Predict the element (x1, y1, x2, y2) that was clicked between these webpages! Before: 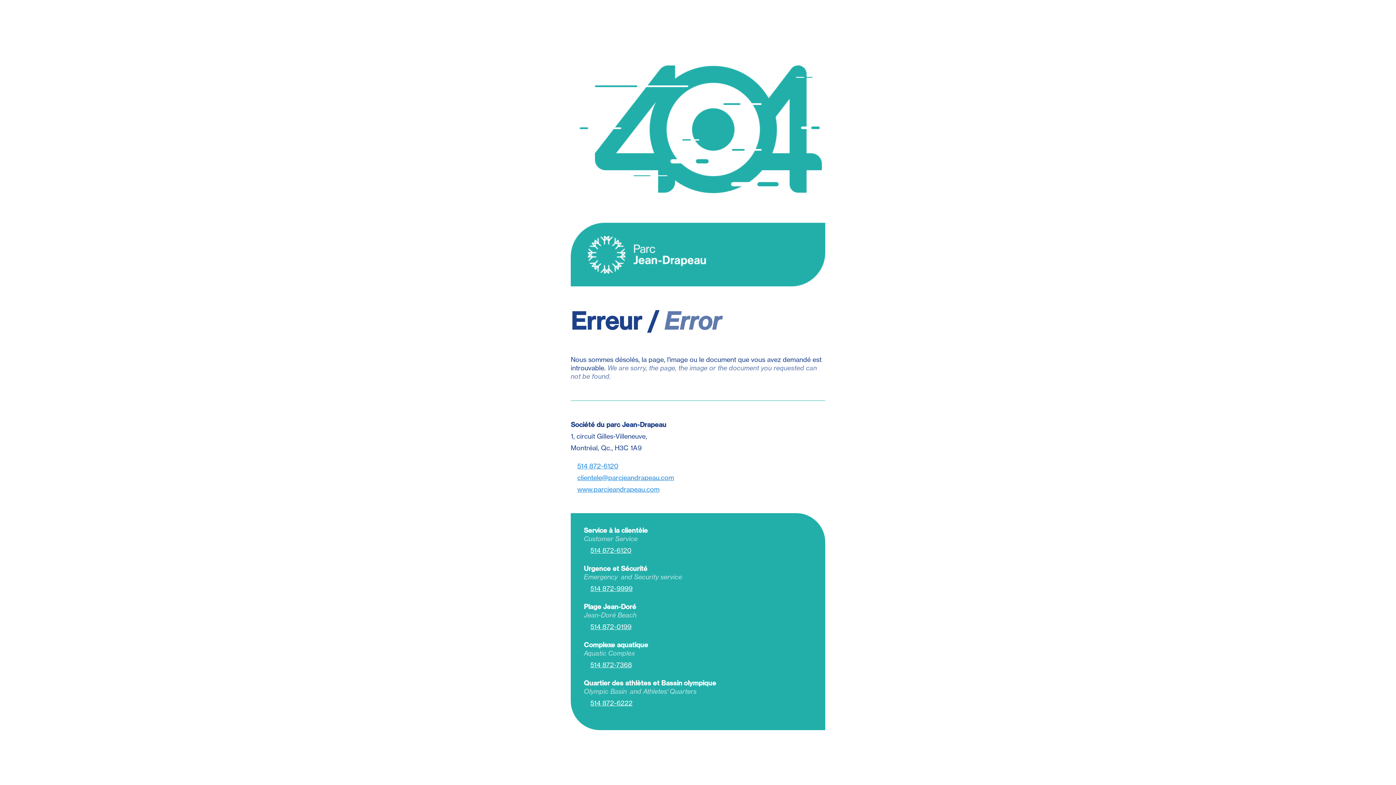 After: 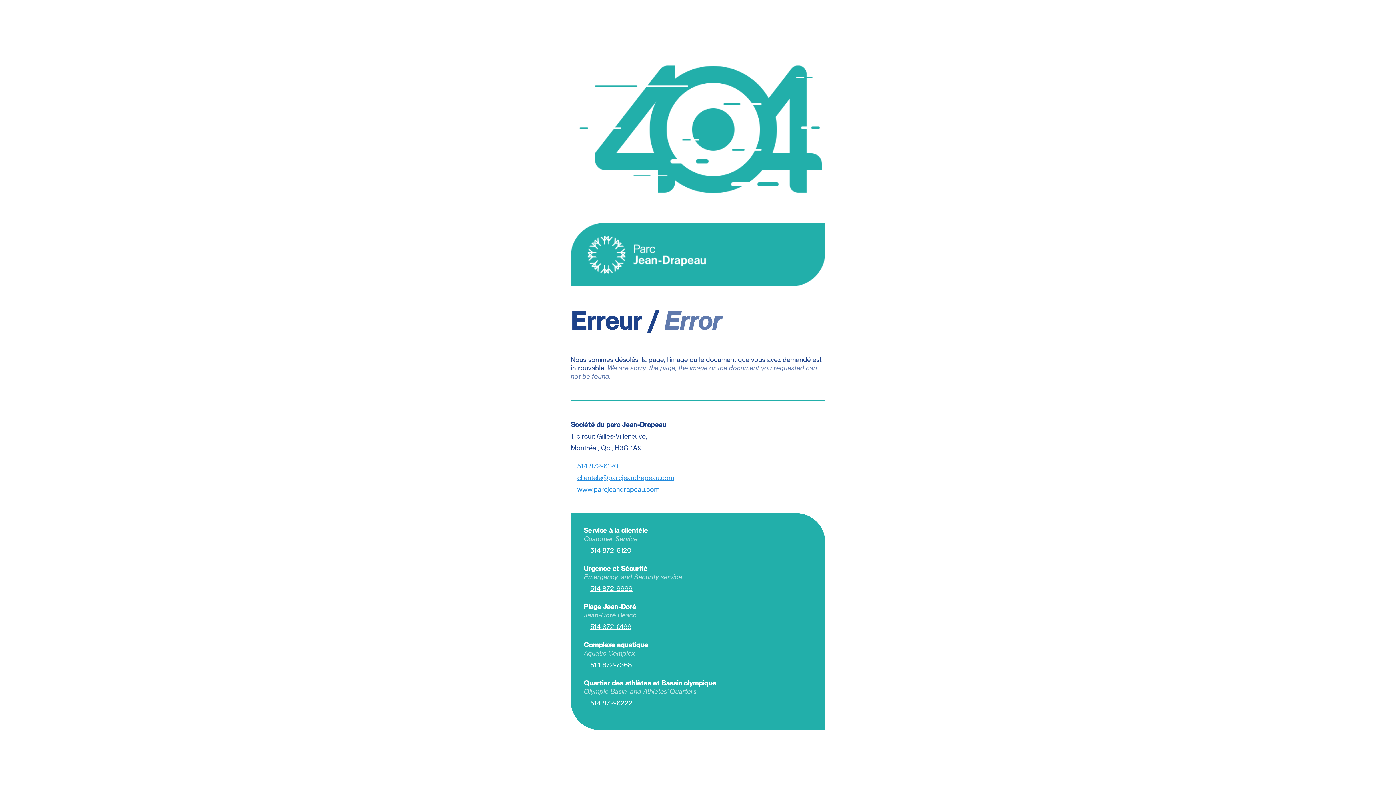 Action: label: 514 872-9999 bbox: (590, 584, 812, 592)